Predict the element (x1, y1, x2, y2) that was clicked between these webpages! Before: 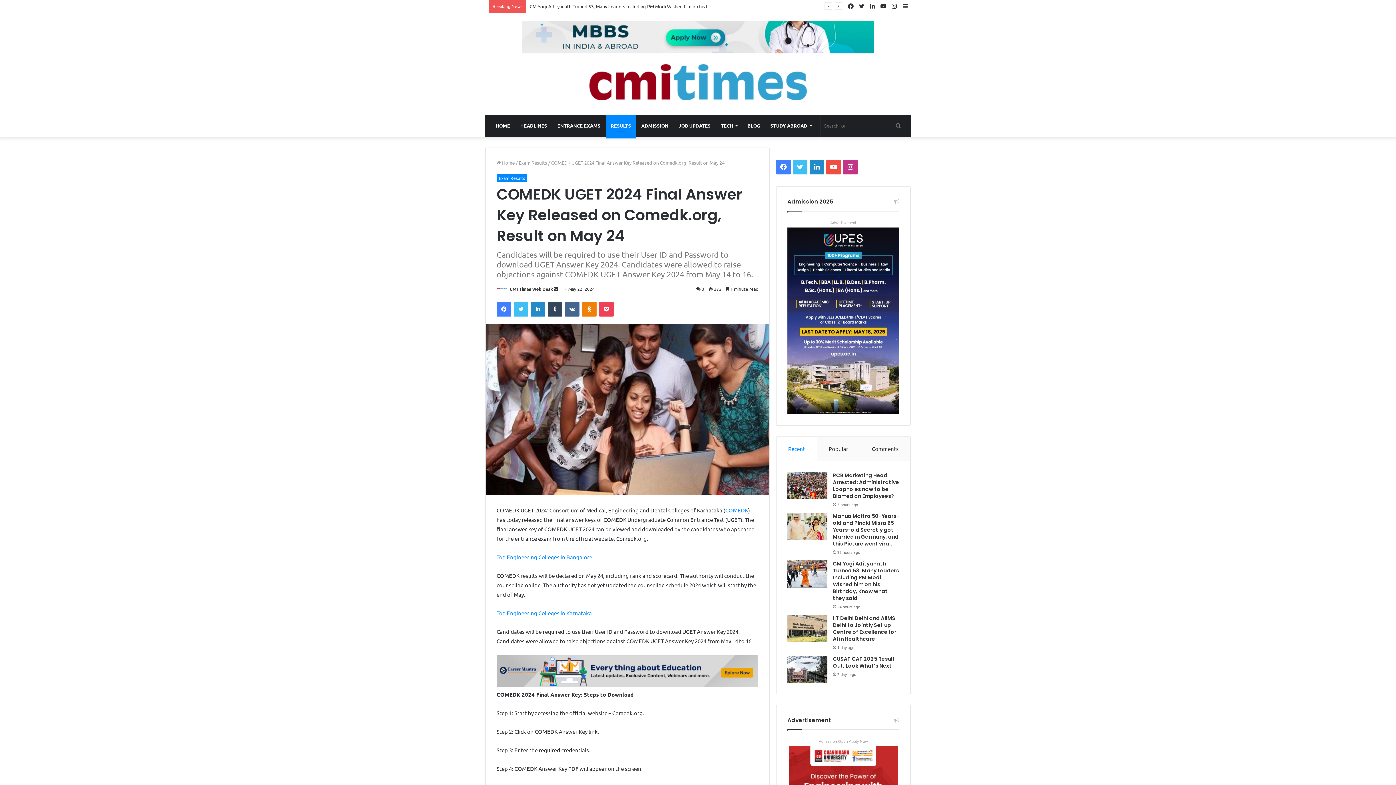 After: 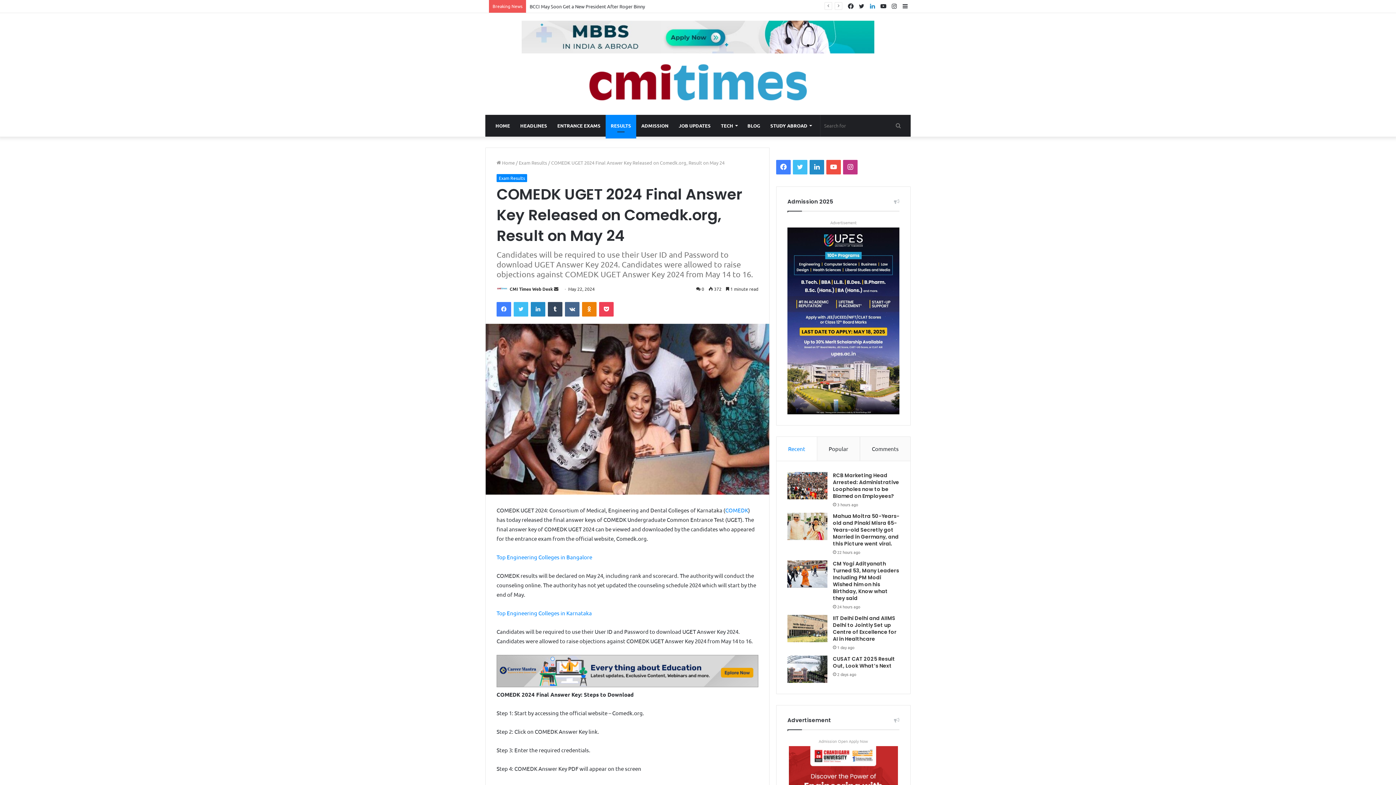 Action: label: LinkedIn bbox: (867, 0, 878, 12)